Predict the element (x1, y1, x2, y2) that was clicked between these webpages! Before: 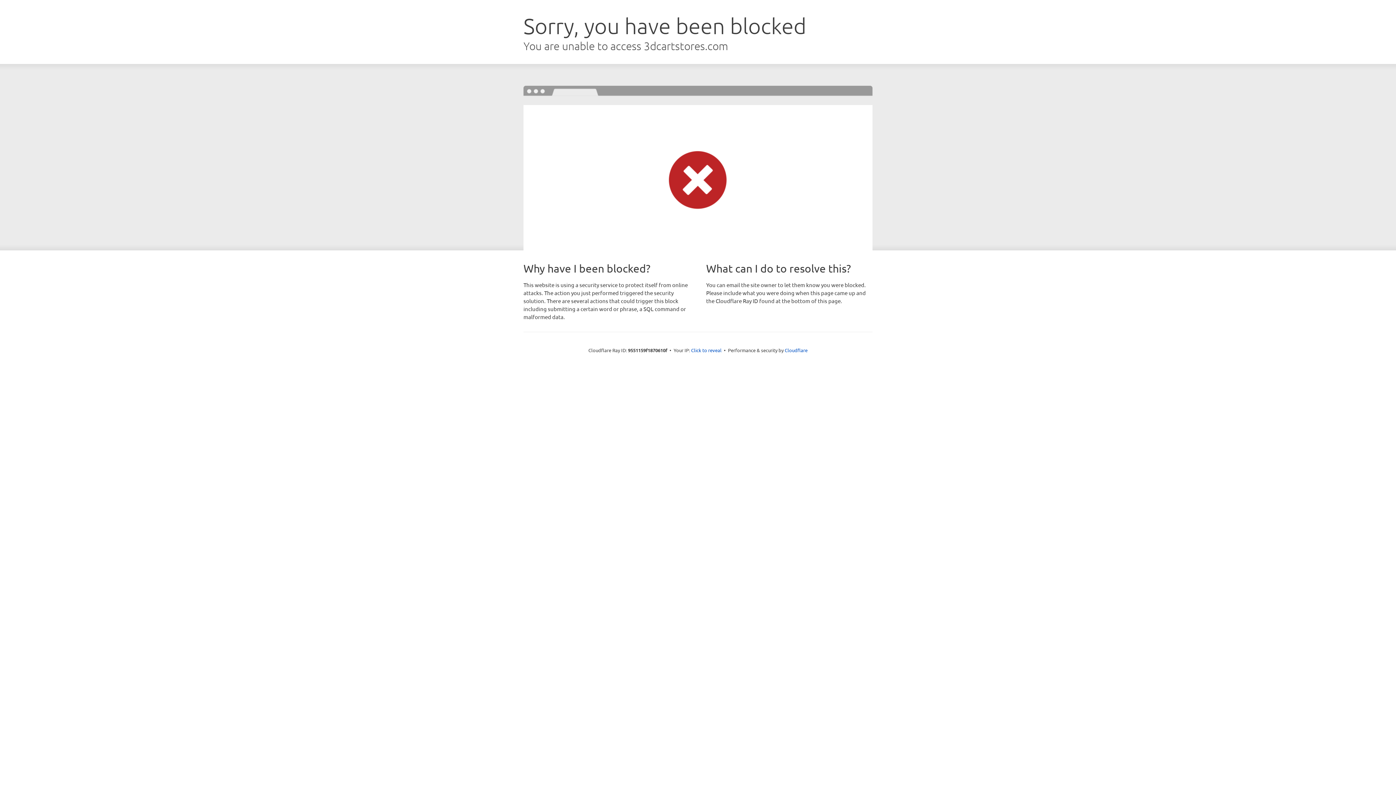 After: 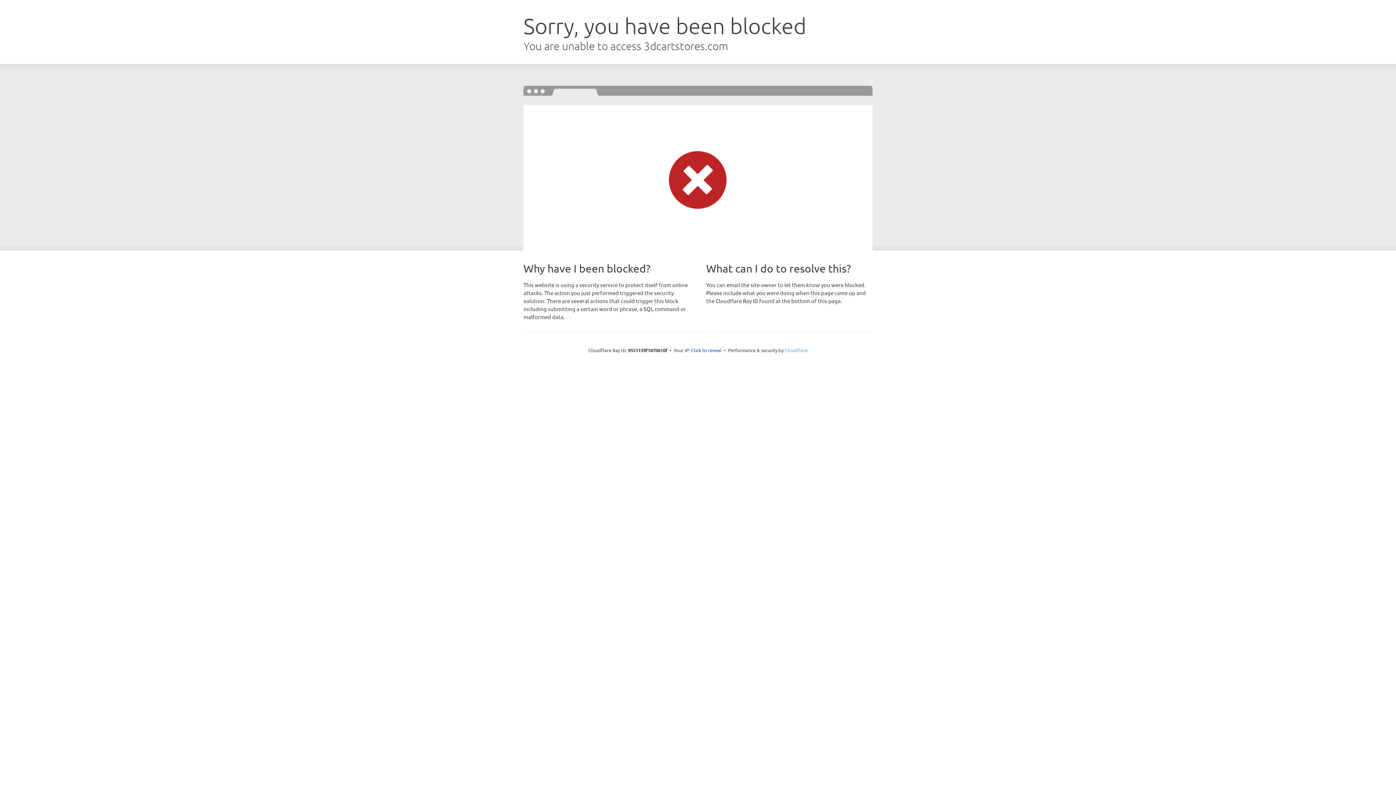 Action: bbox: (784, 347, 807, 353) label: Cloudflare